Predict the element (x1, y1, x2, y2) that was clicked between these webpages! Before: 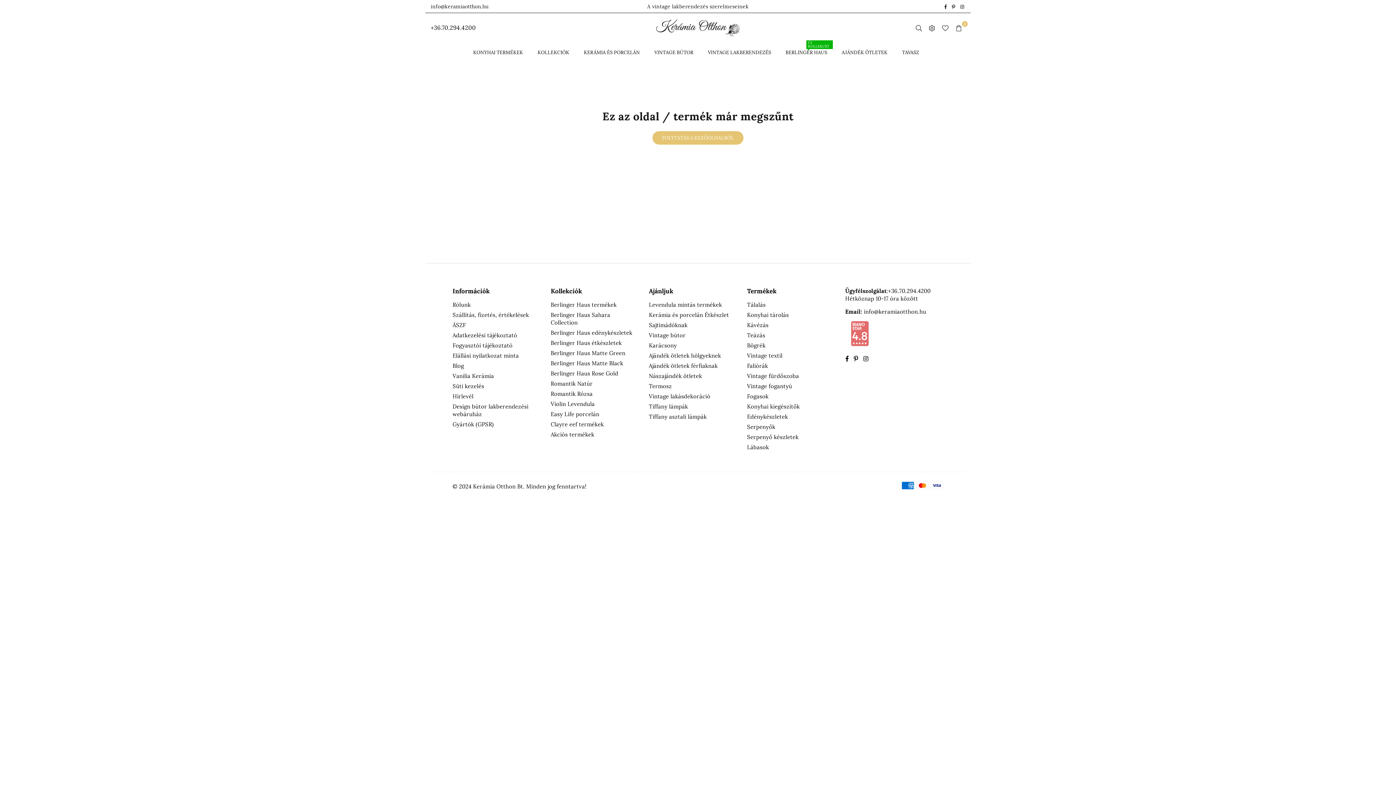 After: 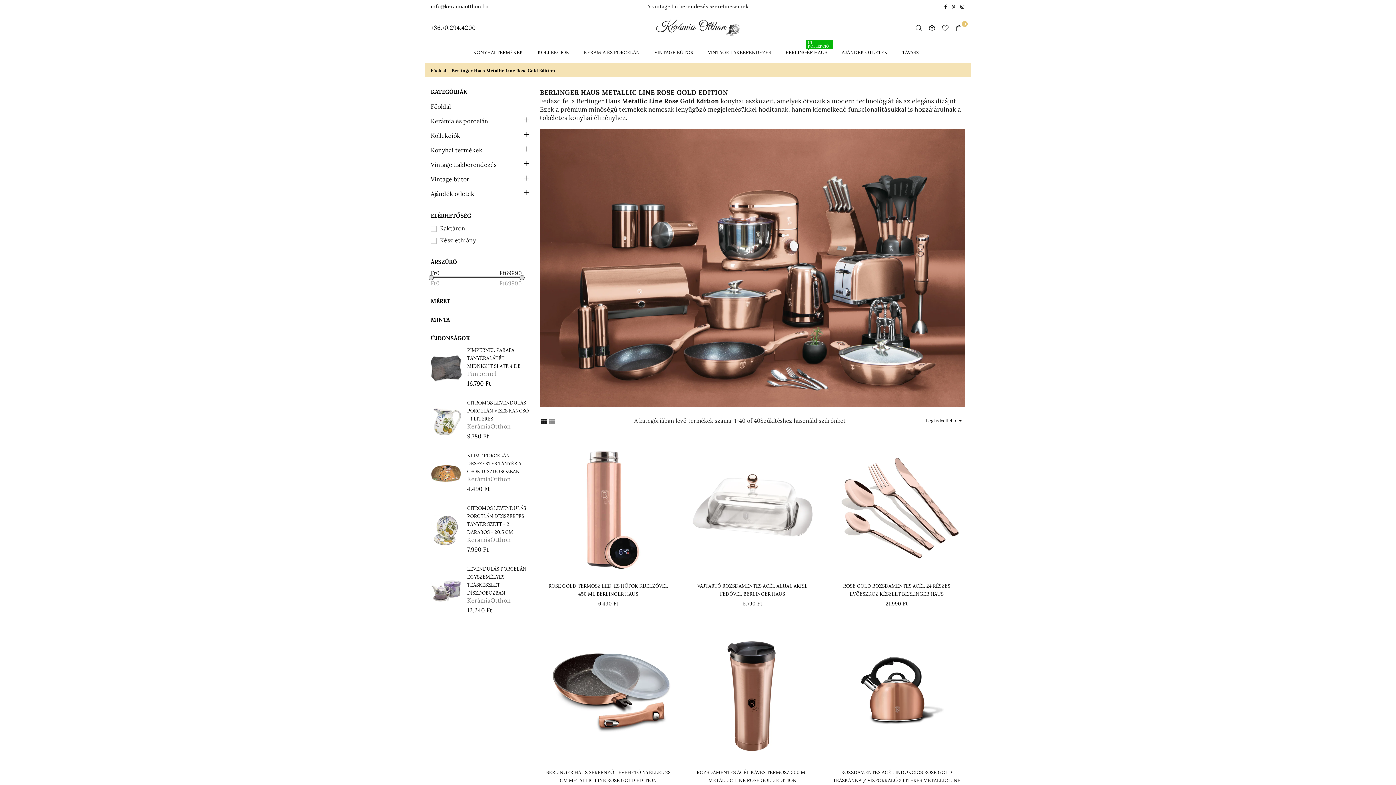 Action: bbox: (550, 370, 618, 377) label: Berlinger Haus Rose Gold